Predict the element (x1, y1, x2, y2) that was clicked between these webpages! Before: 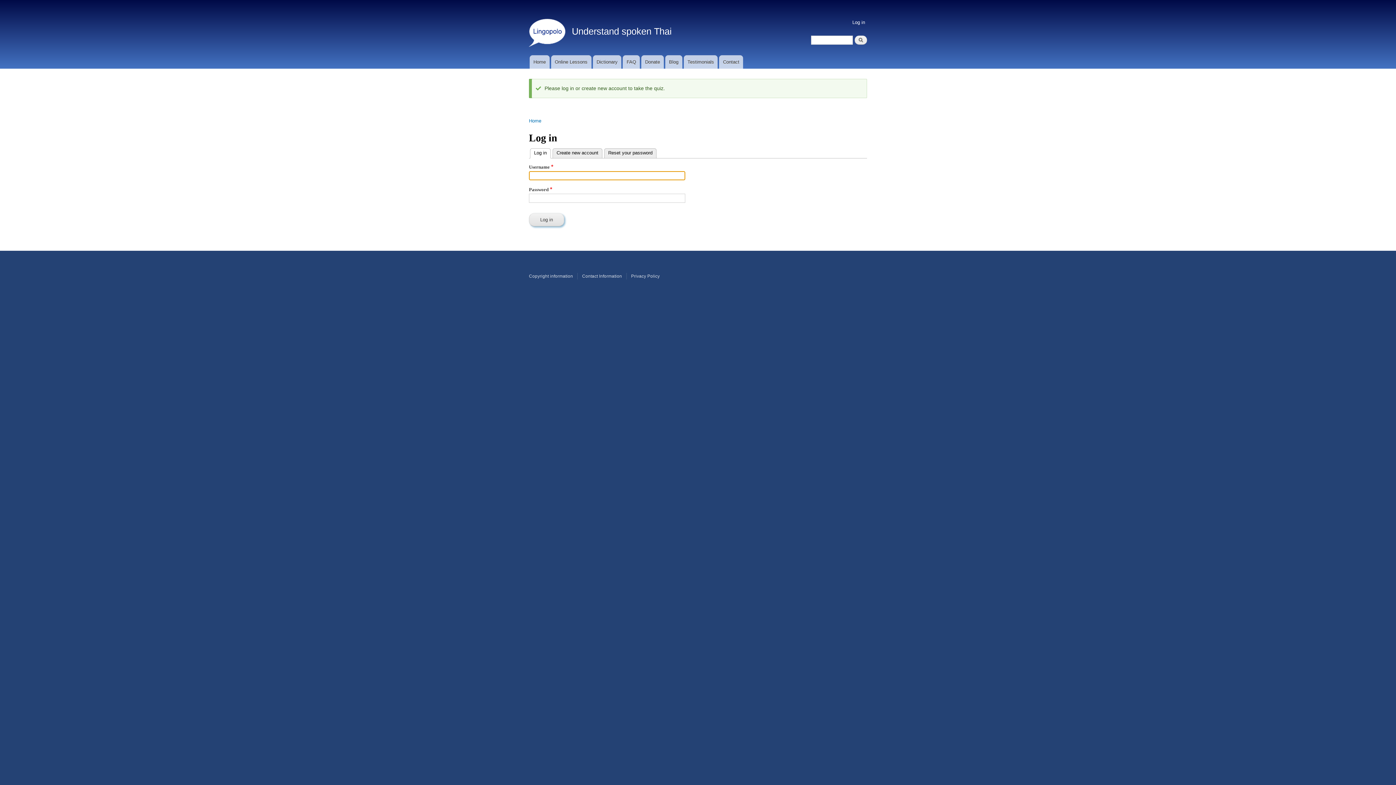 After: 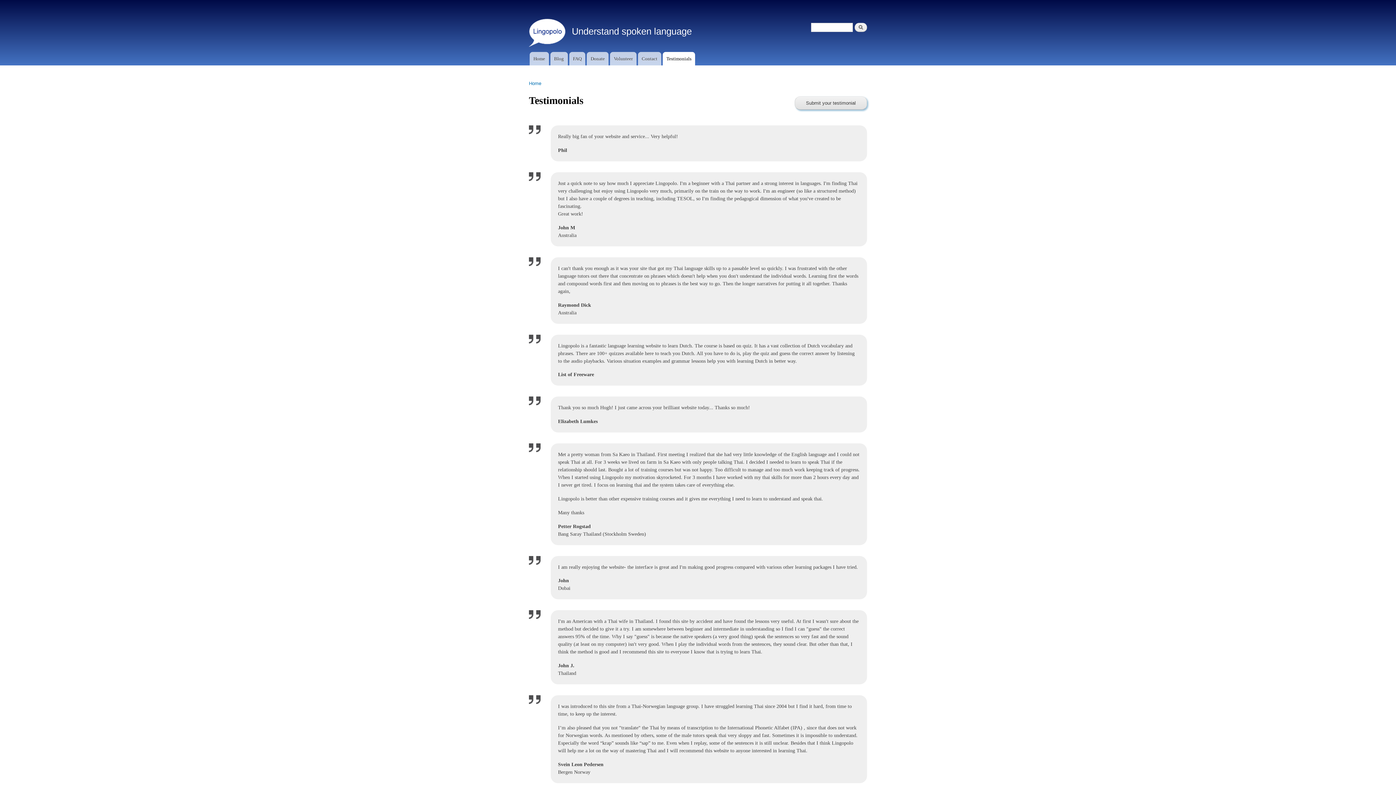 Action: label: Testimonials bbox: (683, 55, 717, 68)